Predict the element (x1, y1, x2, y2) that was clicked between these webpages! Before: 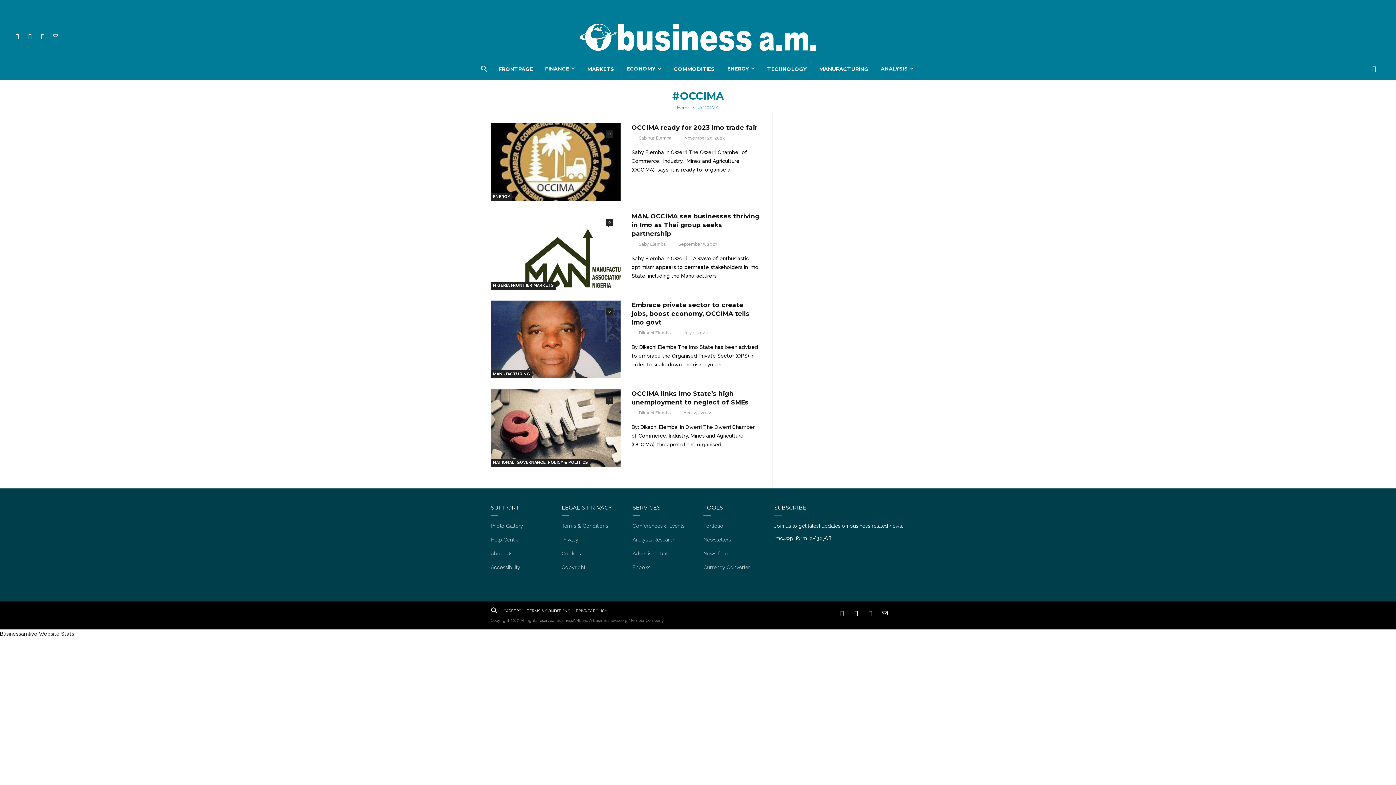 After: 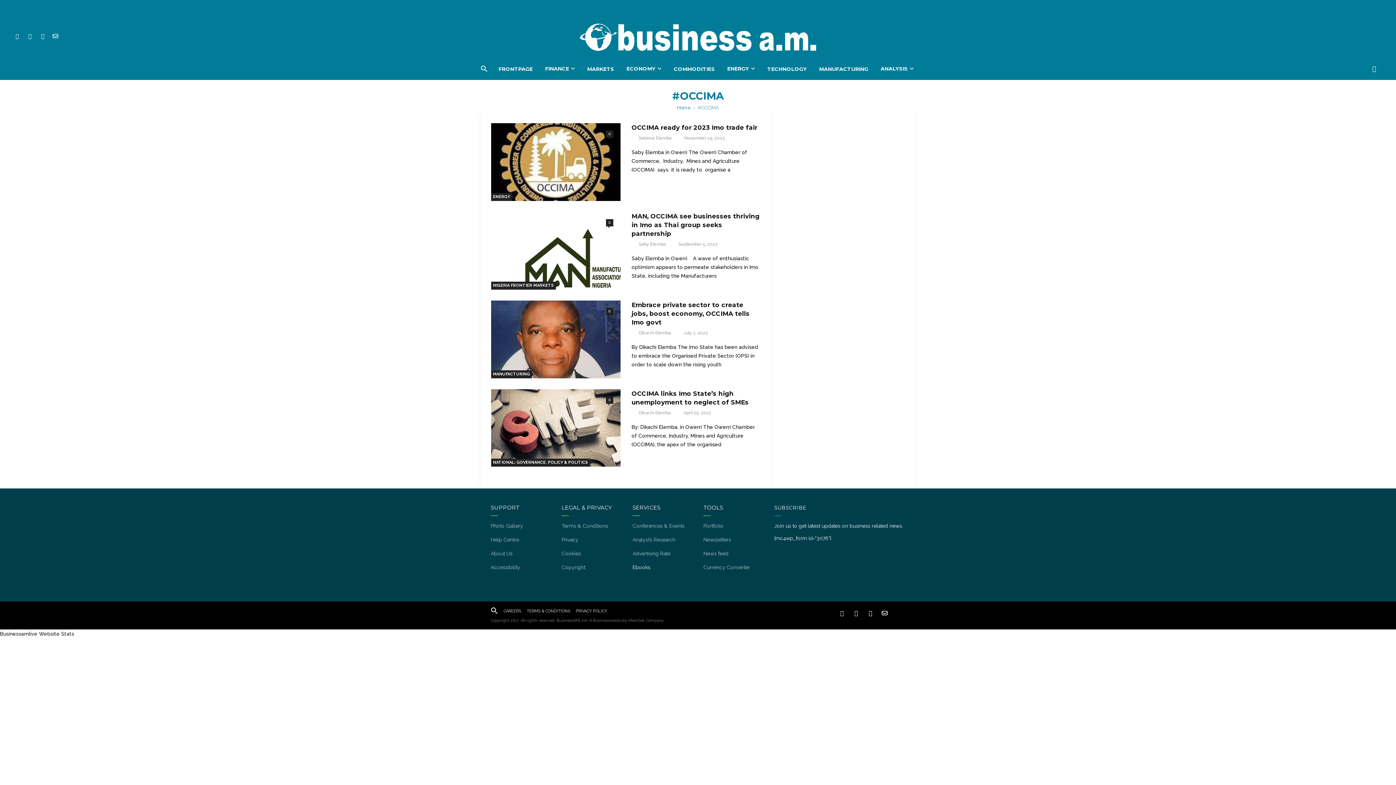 Action: bbox: (632, 564, 650, 570) label: Ebooks